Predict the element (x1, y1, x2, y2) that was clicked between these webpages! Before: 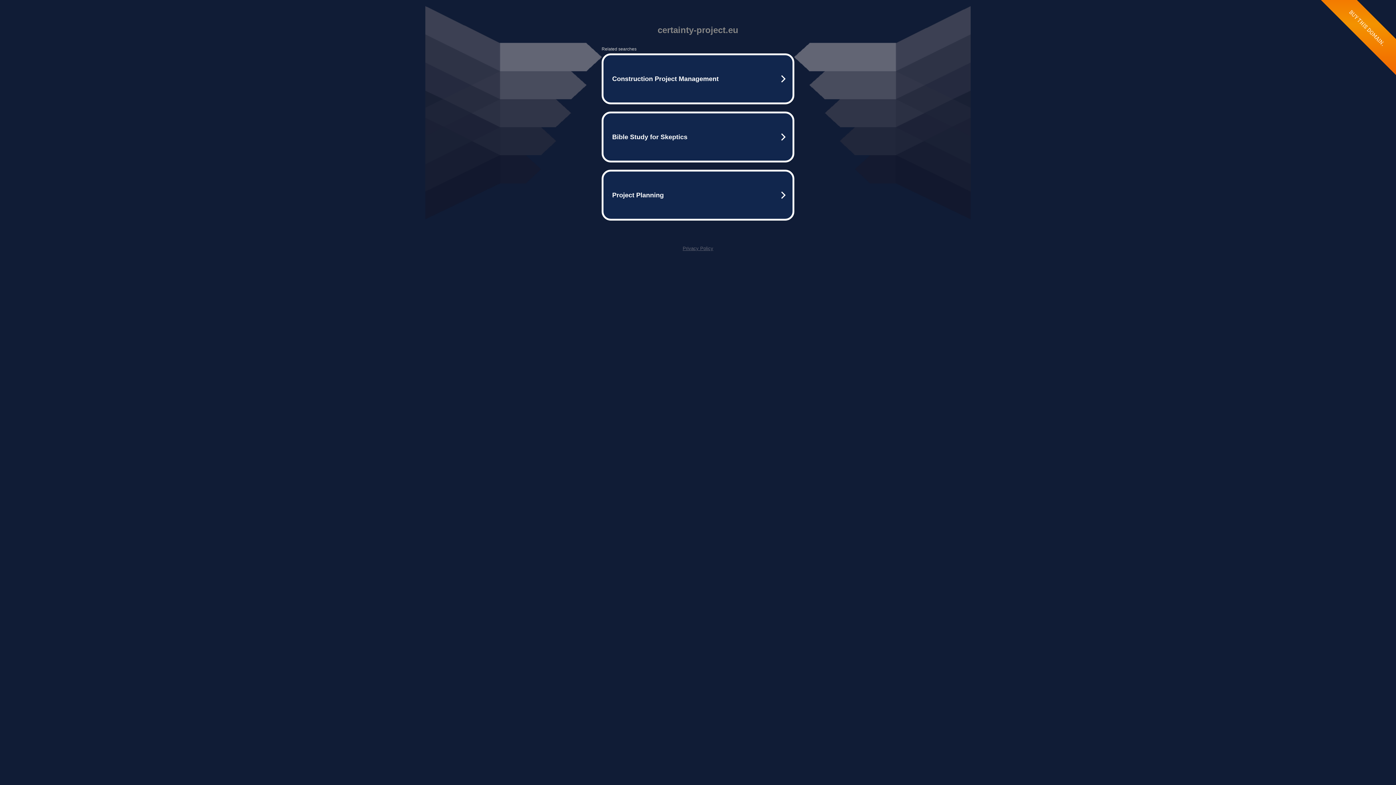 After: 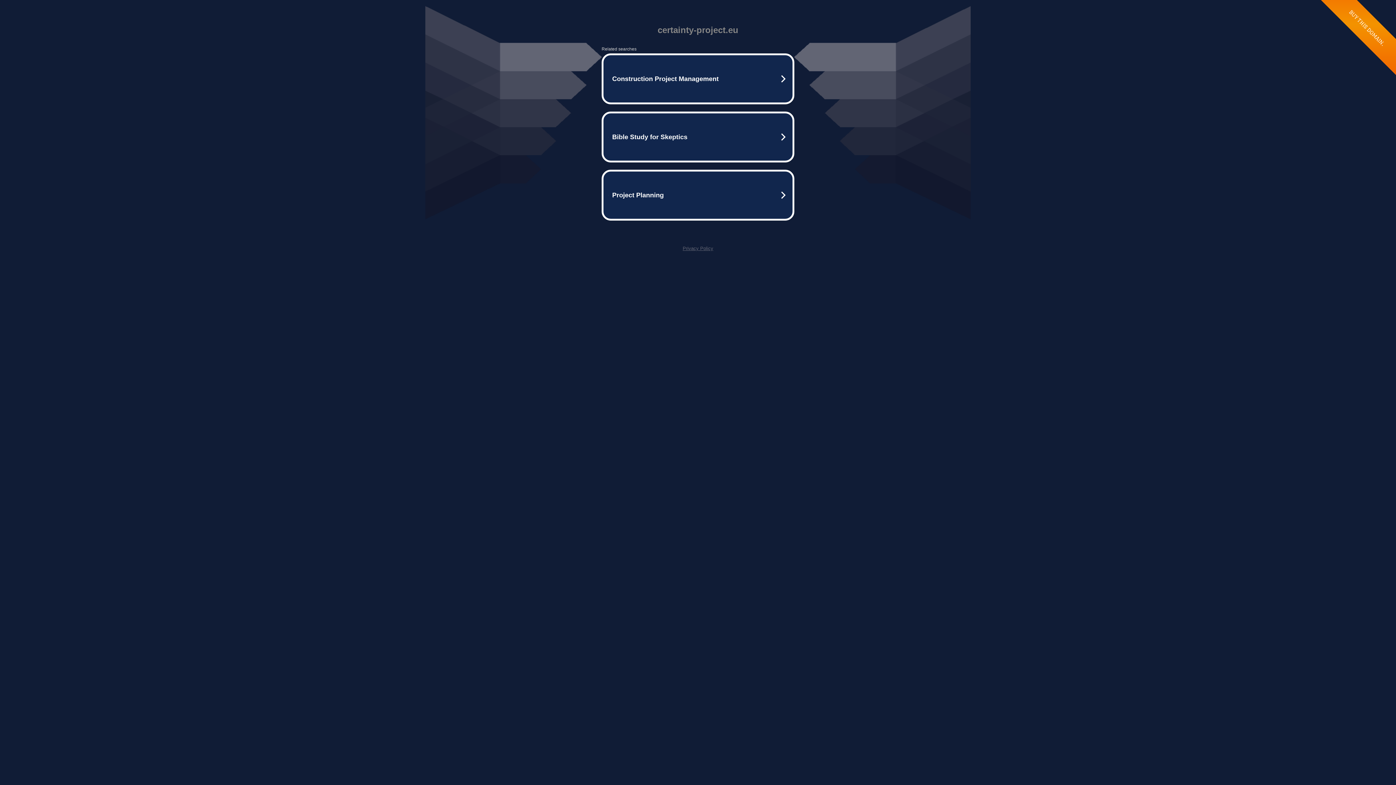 Action: bbox: (682, 245, 713, 251) label: Privacy Policy